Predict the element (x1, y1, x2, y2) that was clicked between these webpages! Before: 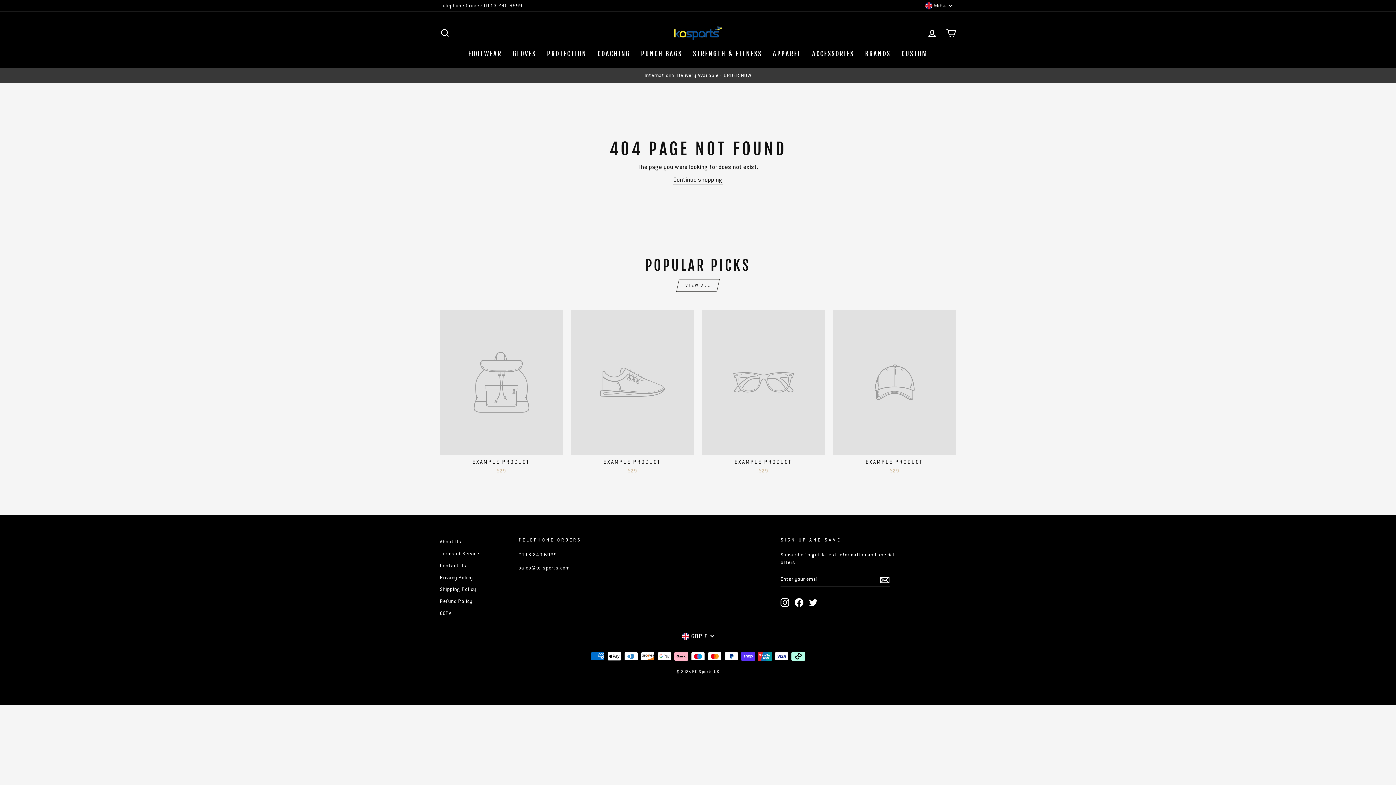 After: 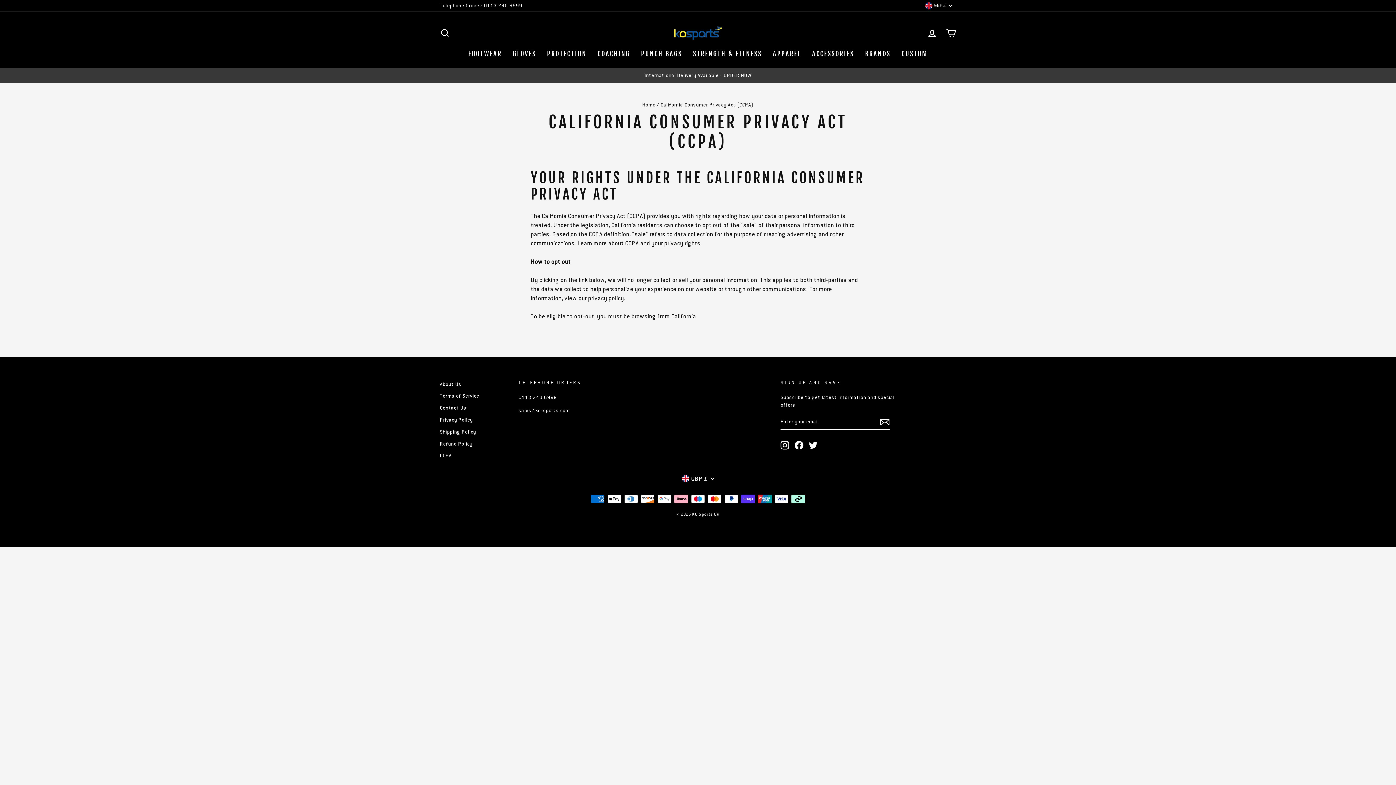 Action: bbox: (440, 608, 451, 618) label: CCPA